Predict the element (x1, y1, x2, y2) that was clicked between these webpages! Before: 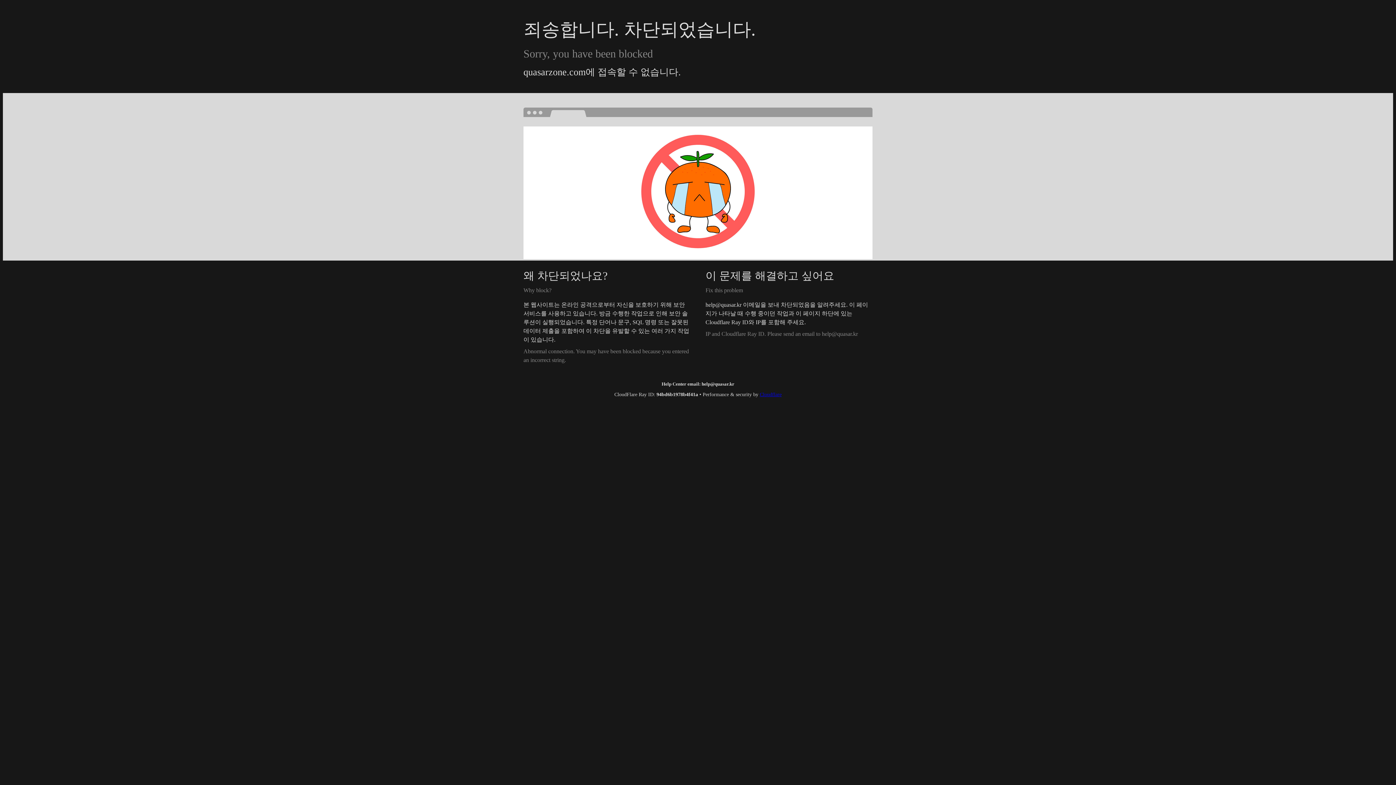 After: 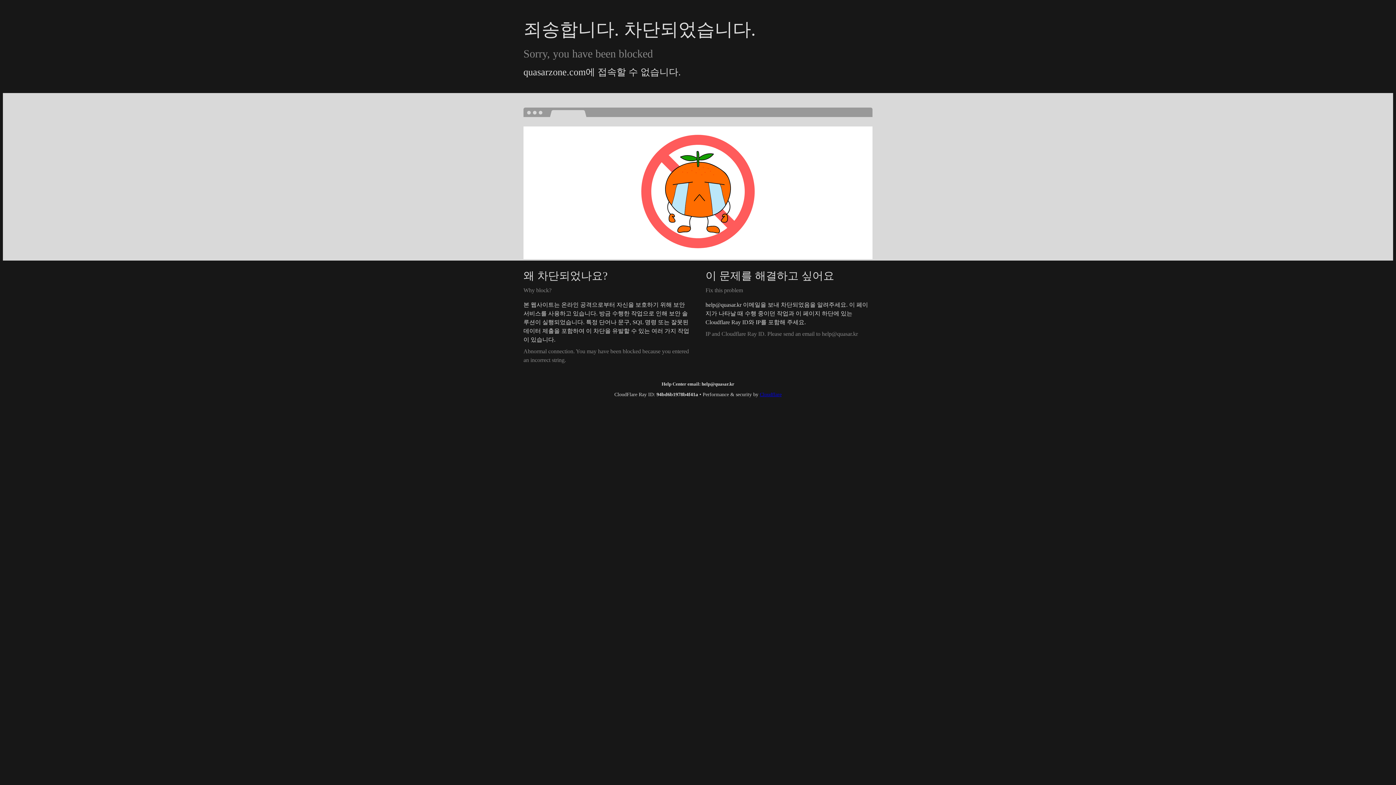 Action: bbox: (760, 392, 781, 397) label: Cloudflare